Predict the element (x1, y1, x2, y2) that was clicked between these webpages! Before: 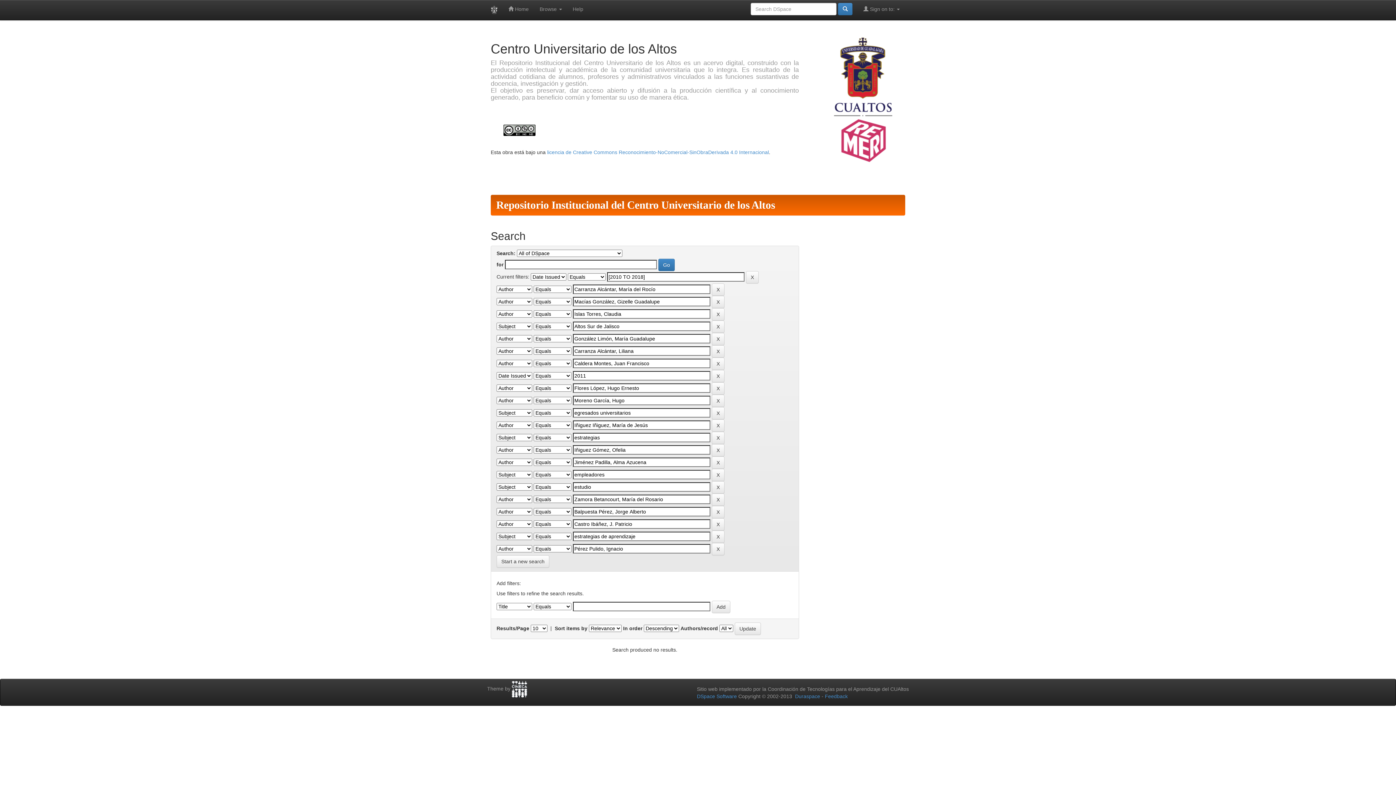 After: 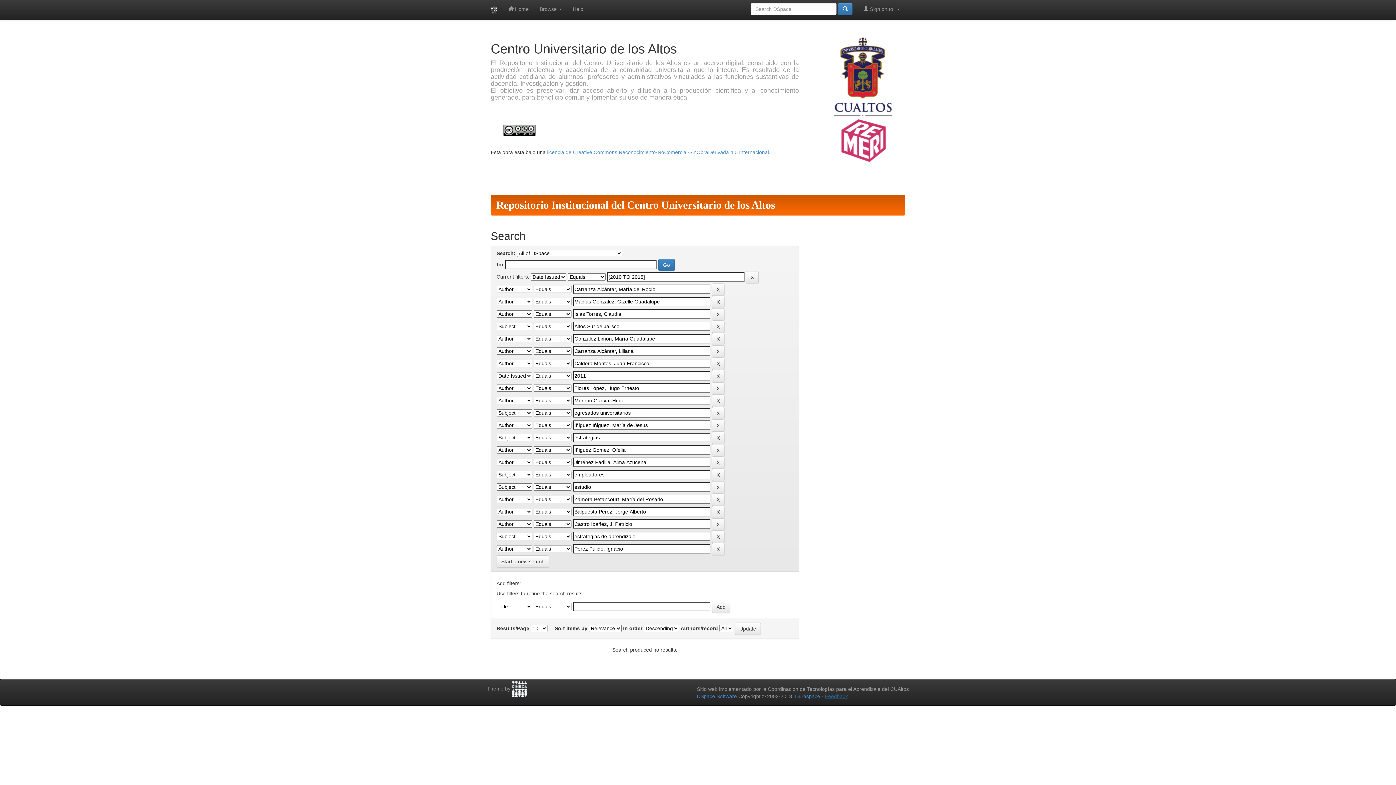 Action: bbox: (825, 693, 848, 699) label: Feedback